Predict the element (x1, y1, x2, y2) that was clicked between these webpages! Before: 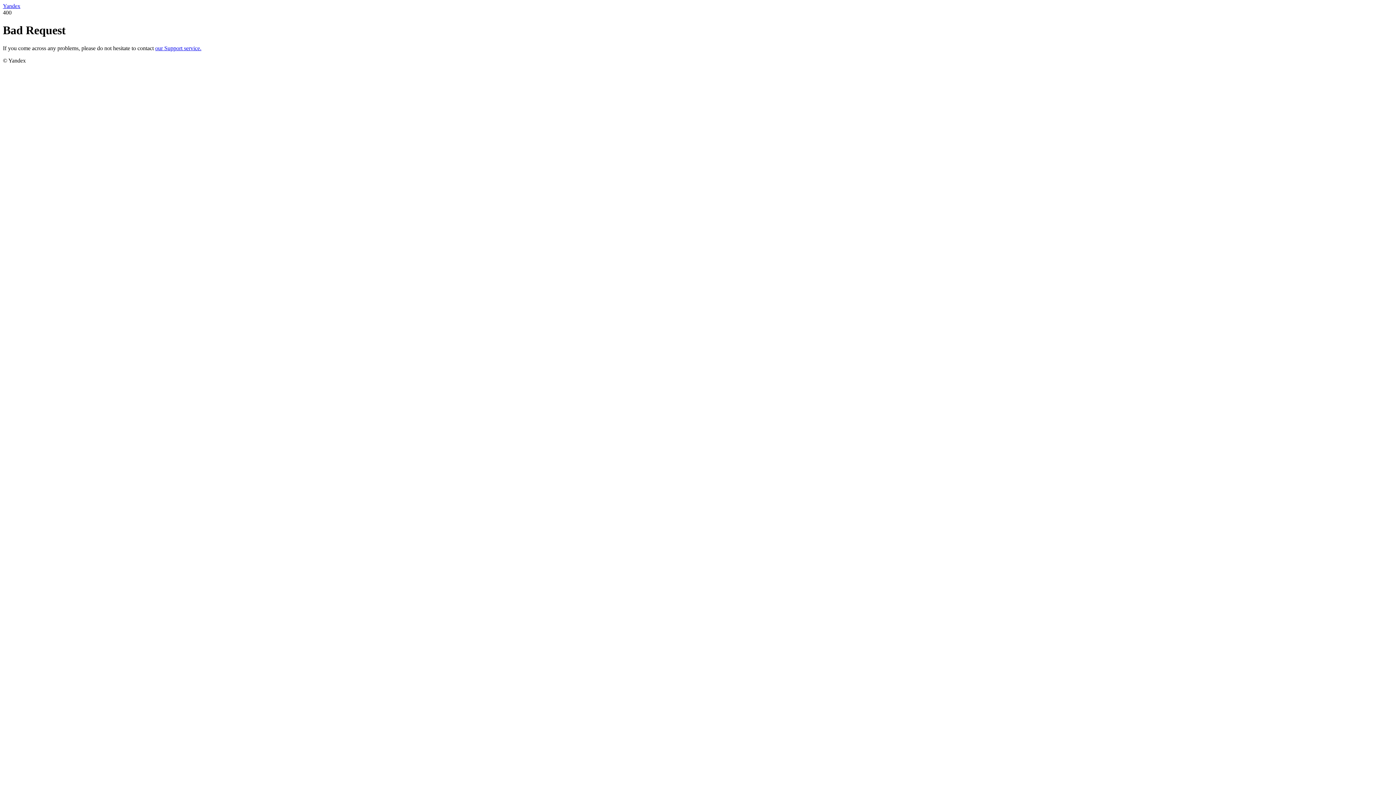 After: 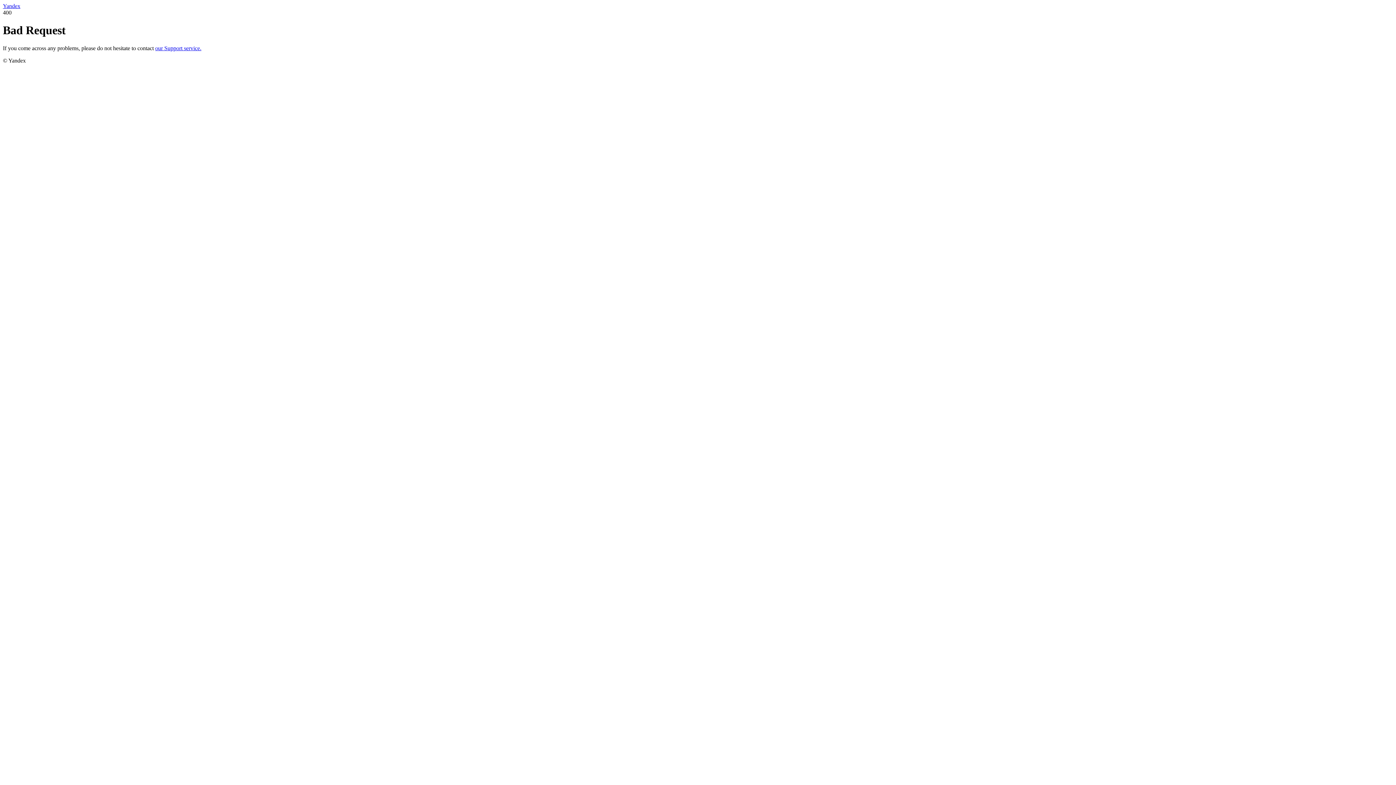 Action: bbox: (155, 45, 201, 51) label: our Support service.